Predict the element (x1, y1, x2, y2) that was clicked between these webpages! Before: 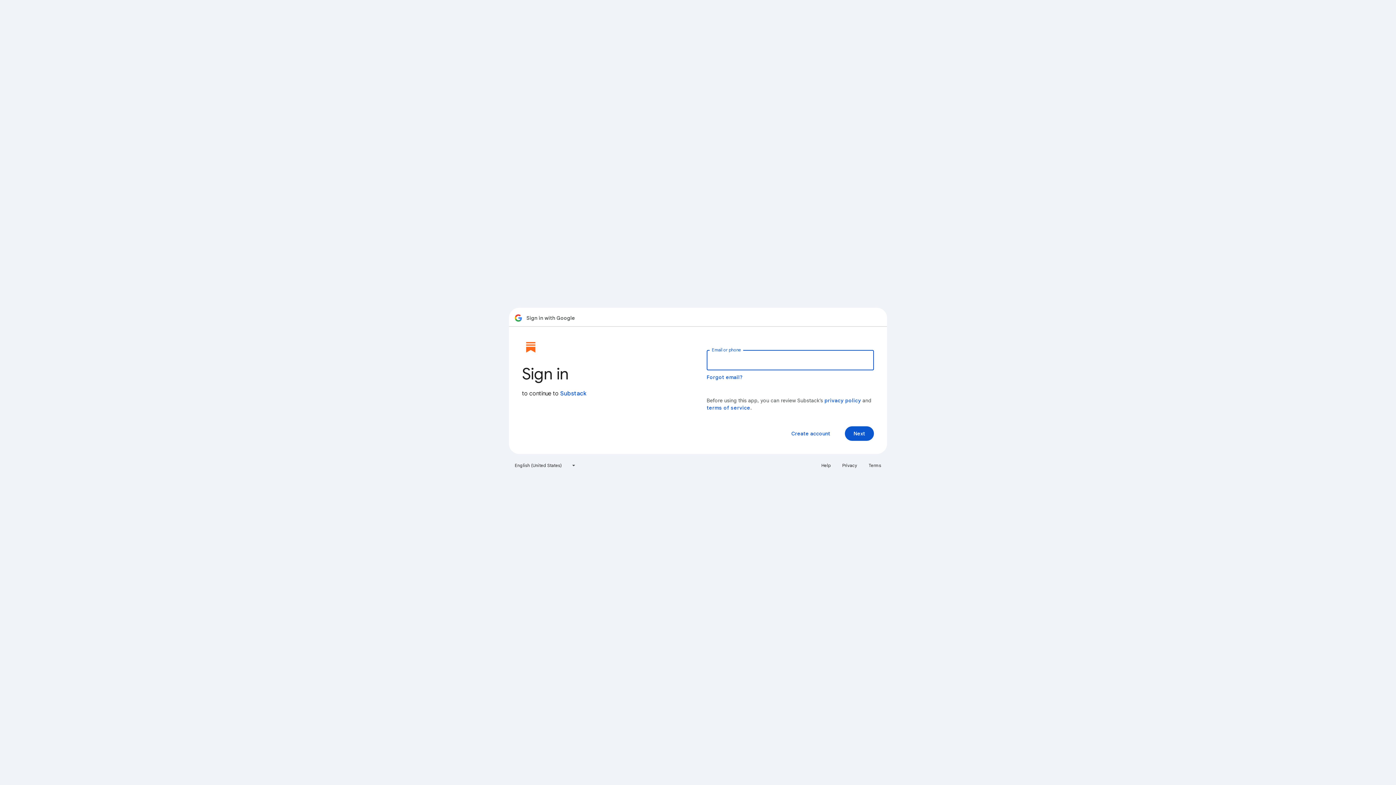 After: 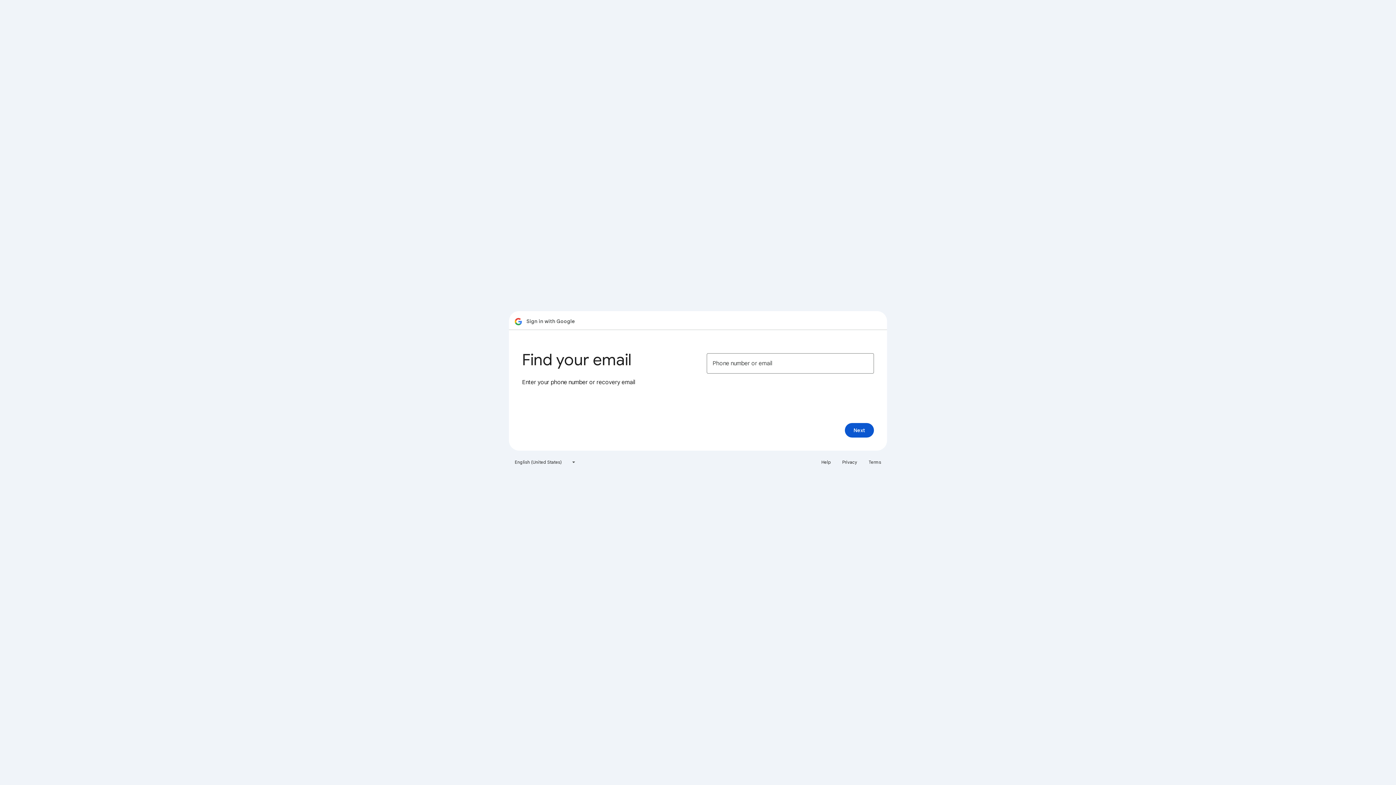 Action: bbox: (706, 374, 743, 380) label: Forgot email?